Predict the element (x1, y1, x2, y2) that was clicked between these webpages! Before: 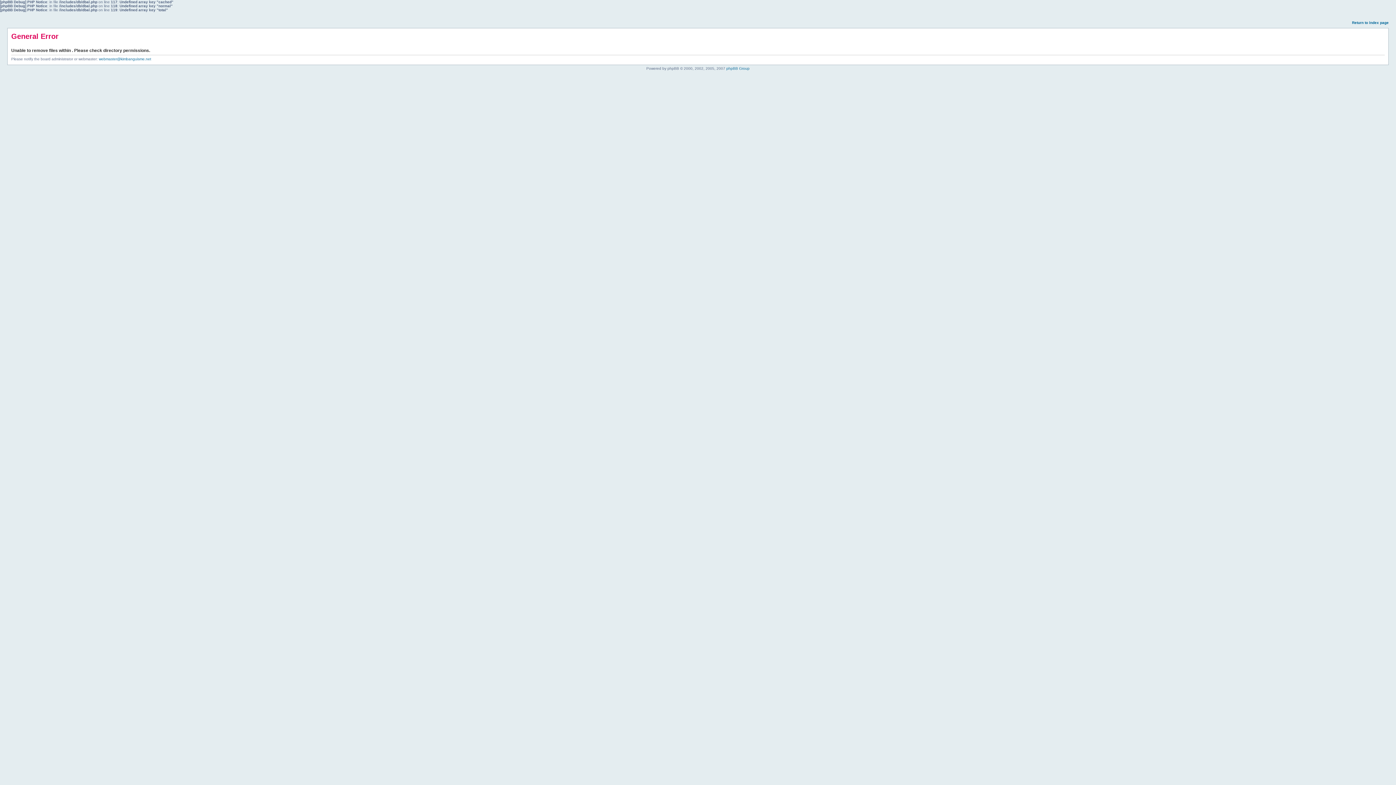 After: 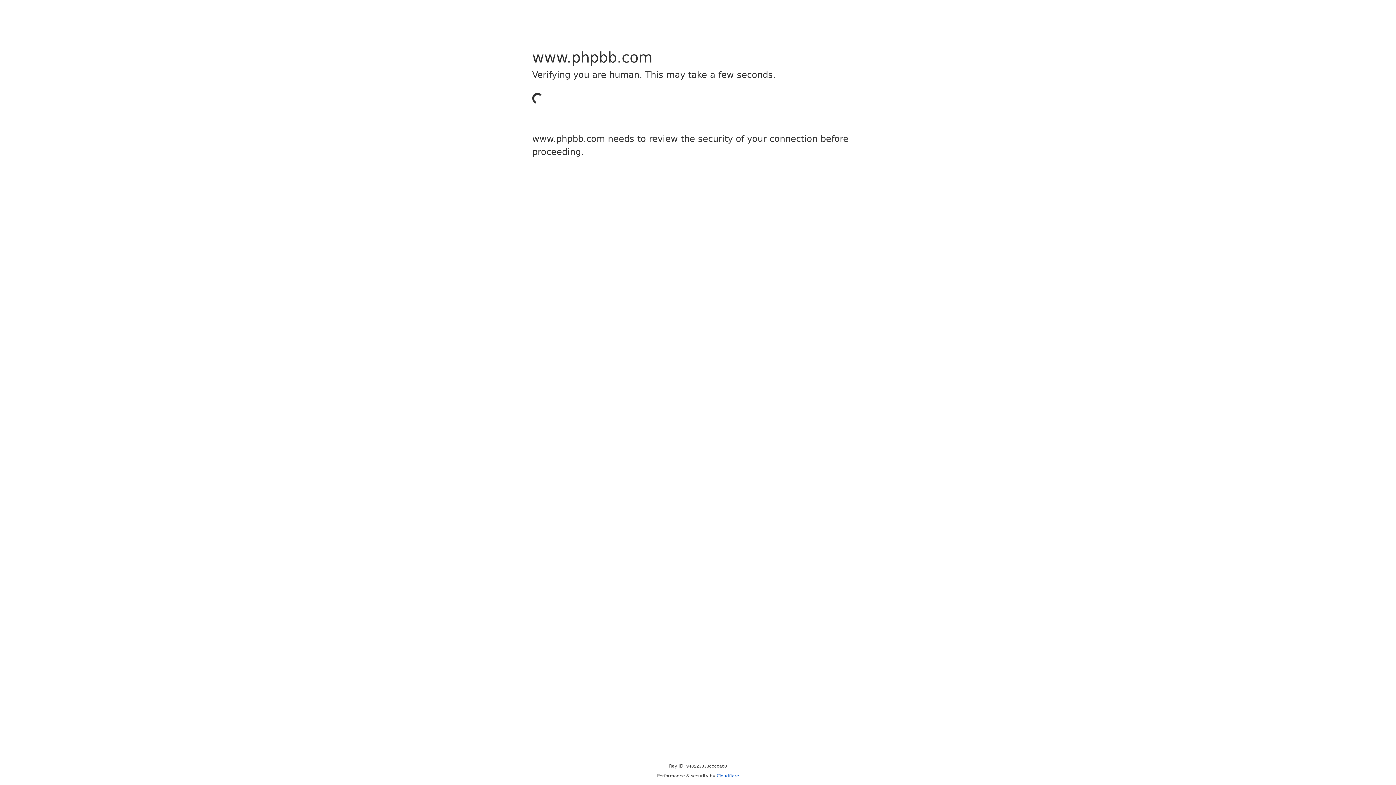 Action: bbox: (726, 66, 749, 70) label: phpBB Group